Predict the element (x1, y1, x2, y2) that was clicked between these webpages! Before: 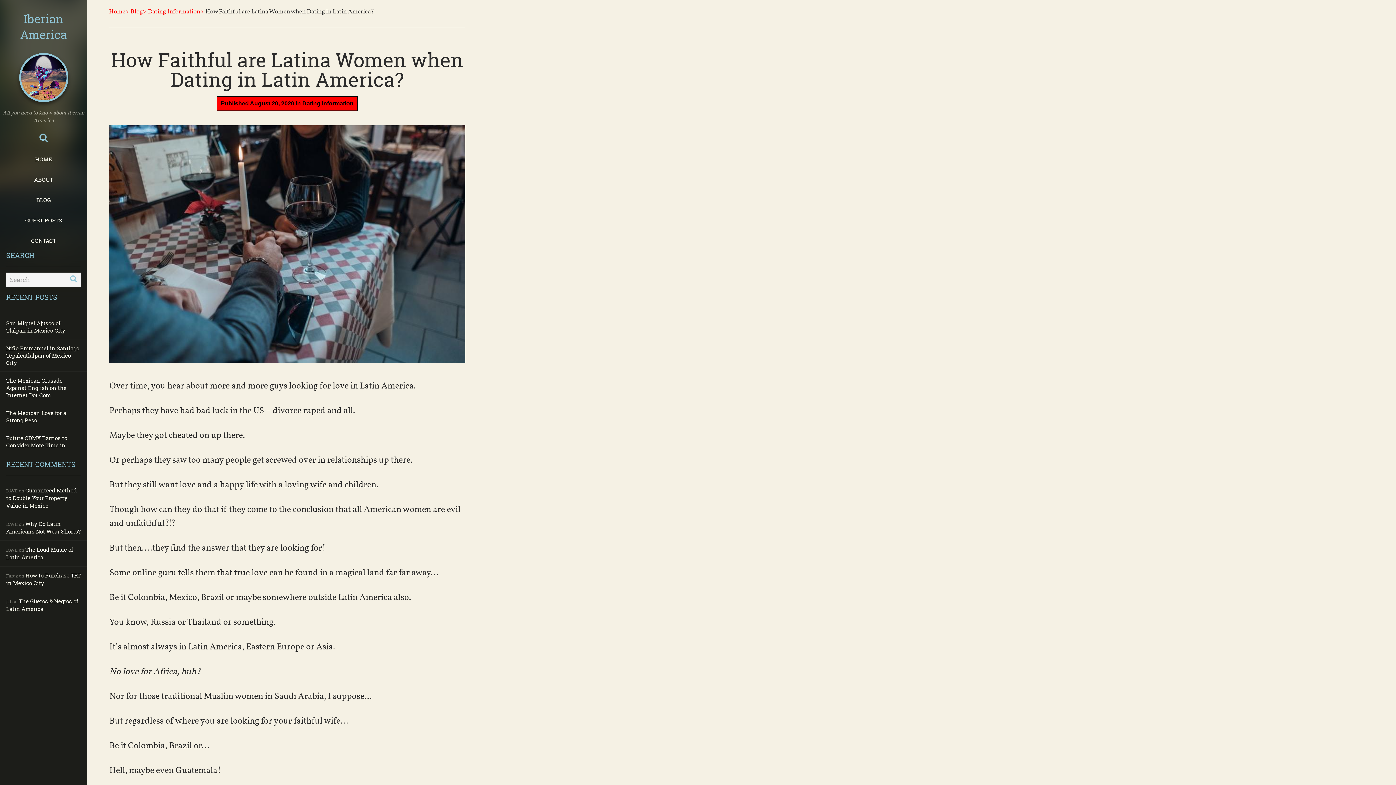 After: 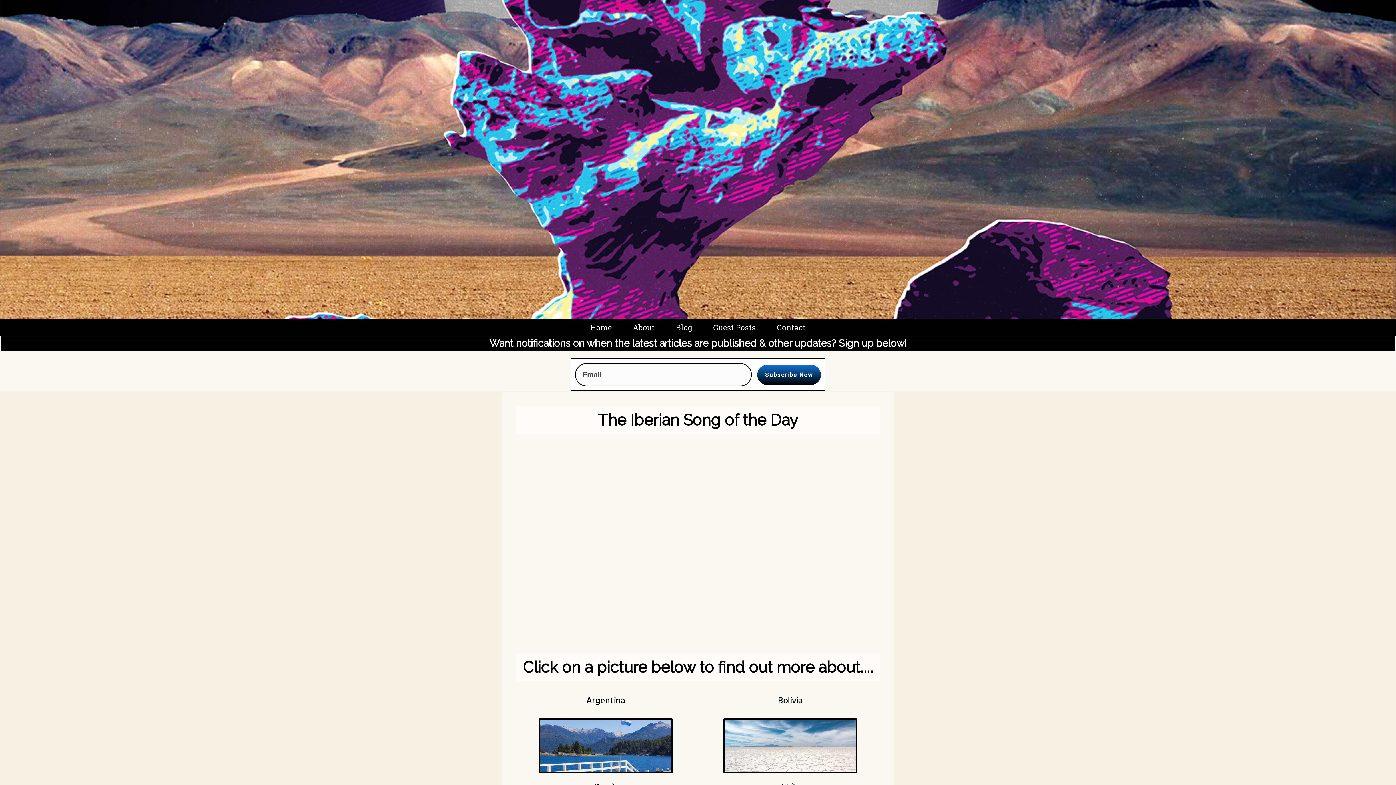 Action: bbox: (20, 10, 67, 42) label: Iberian America